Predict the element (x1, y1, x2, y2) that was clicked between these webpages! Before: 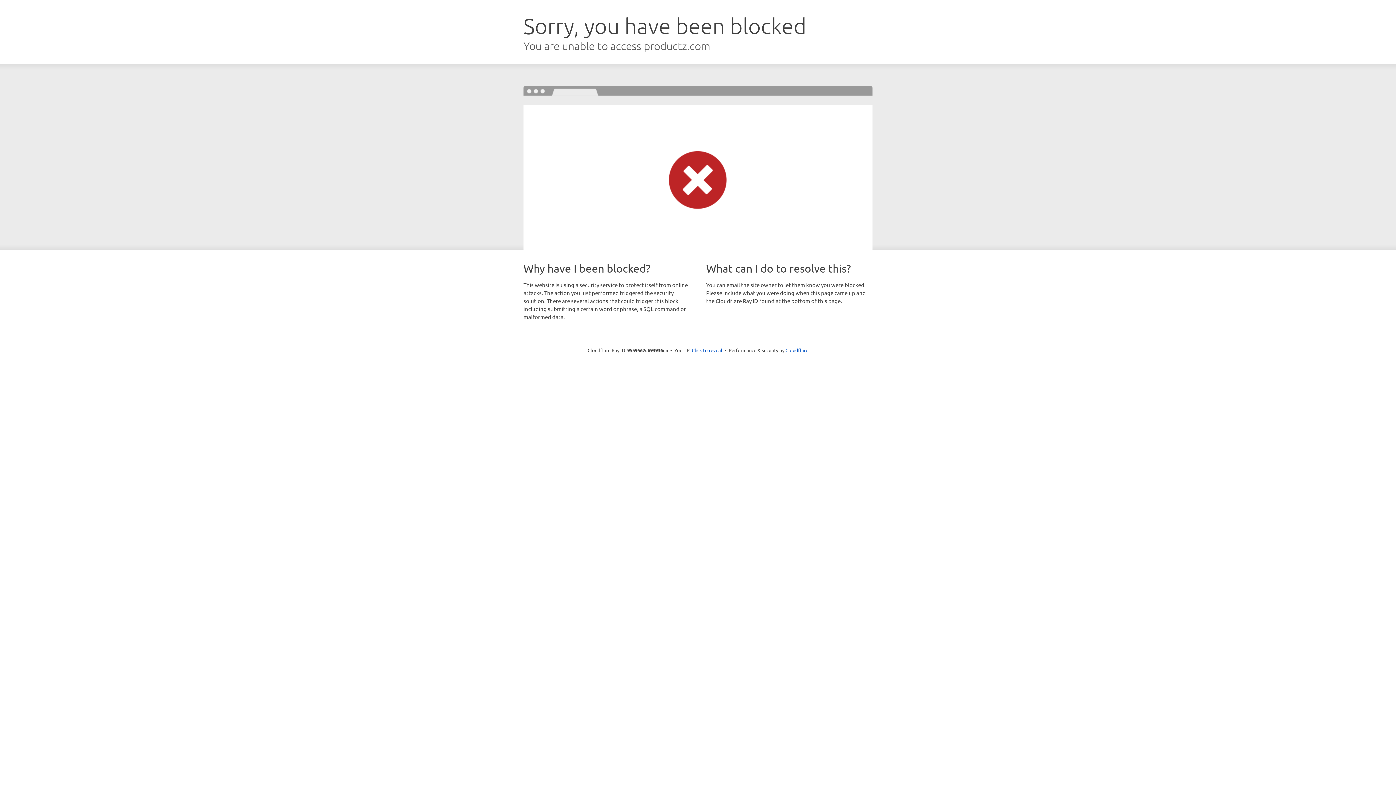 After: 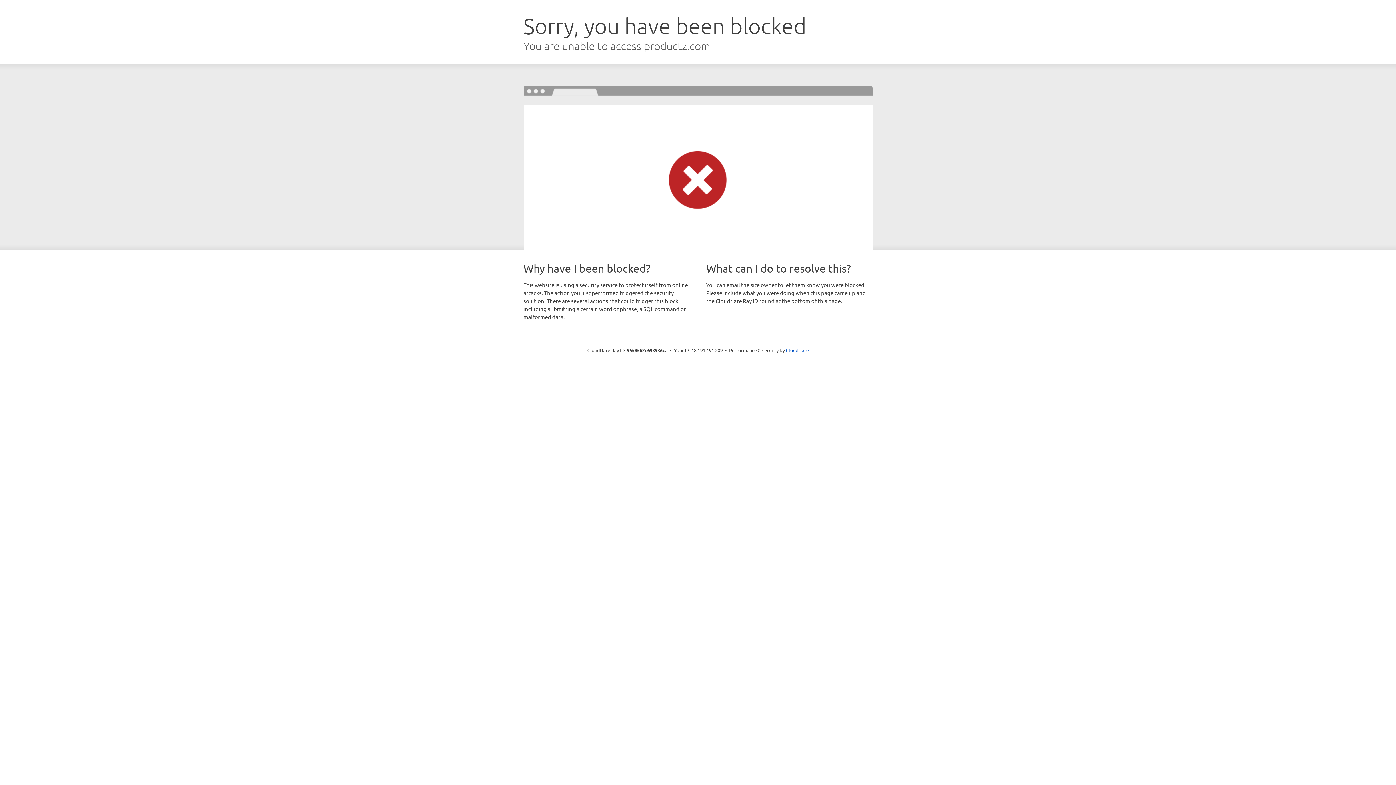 Action: label: Click to reveal bbox: (692, 346, 722, 353)